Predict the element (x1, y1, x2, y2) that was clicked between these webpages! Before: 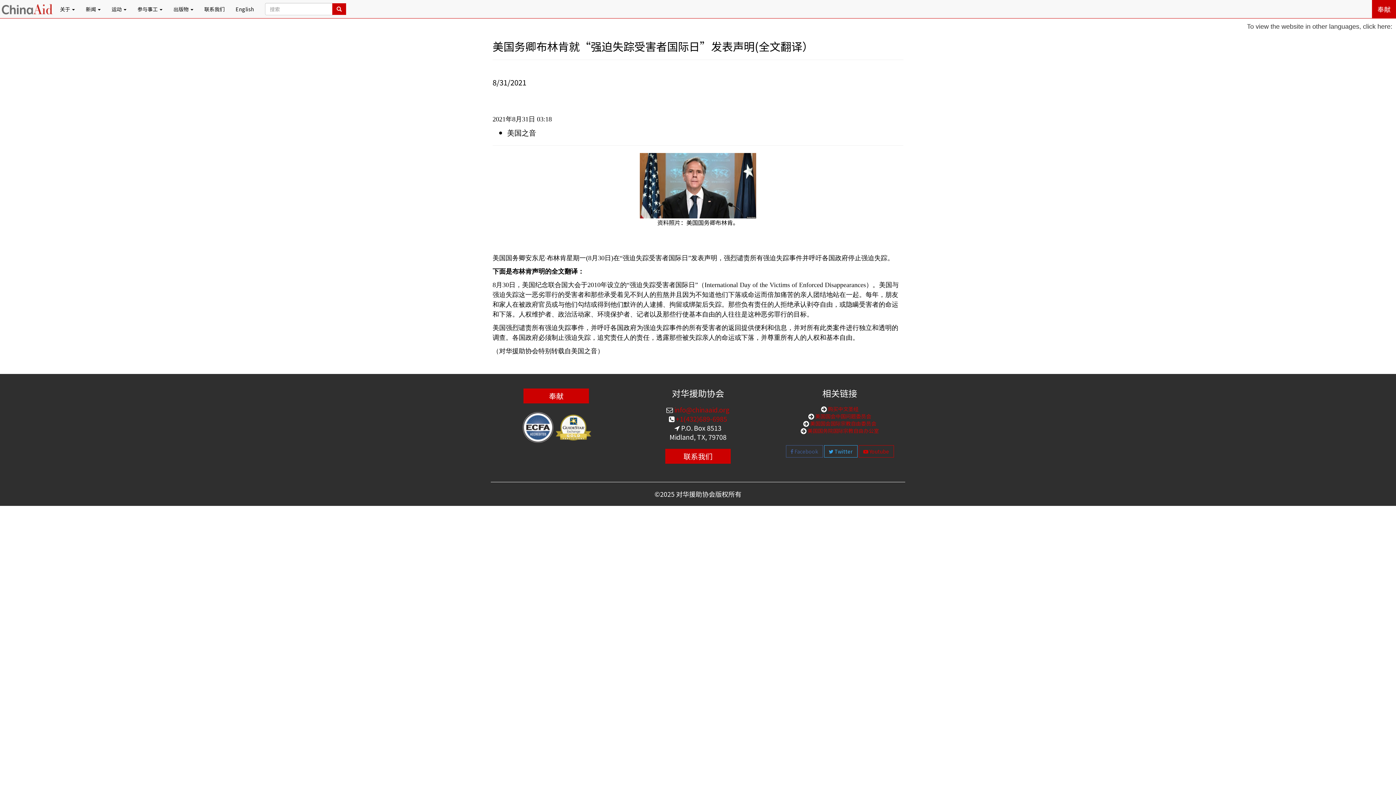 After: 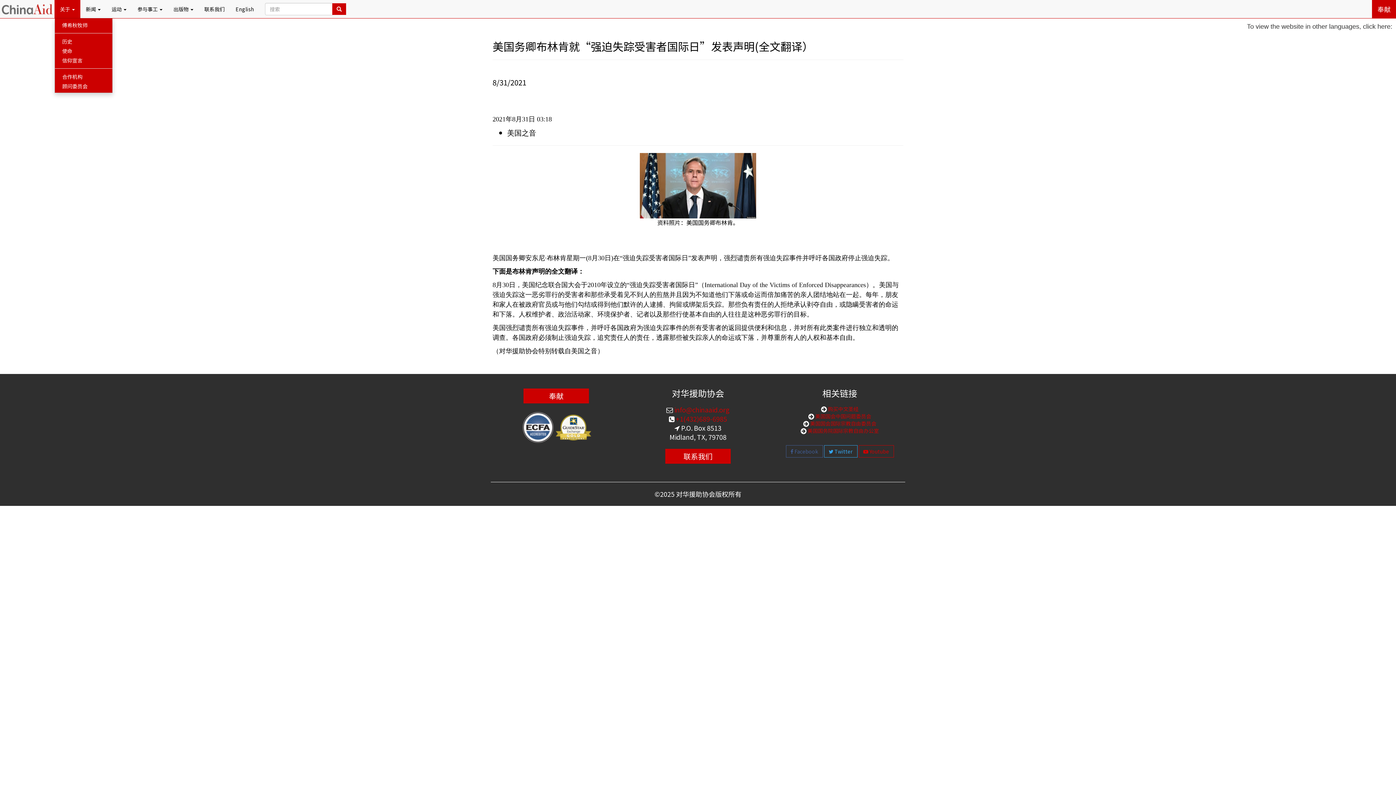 Action: label: 关于  bbox: (54, 0, 80, 18)